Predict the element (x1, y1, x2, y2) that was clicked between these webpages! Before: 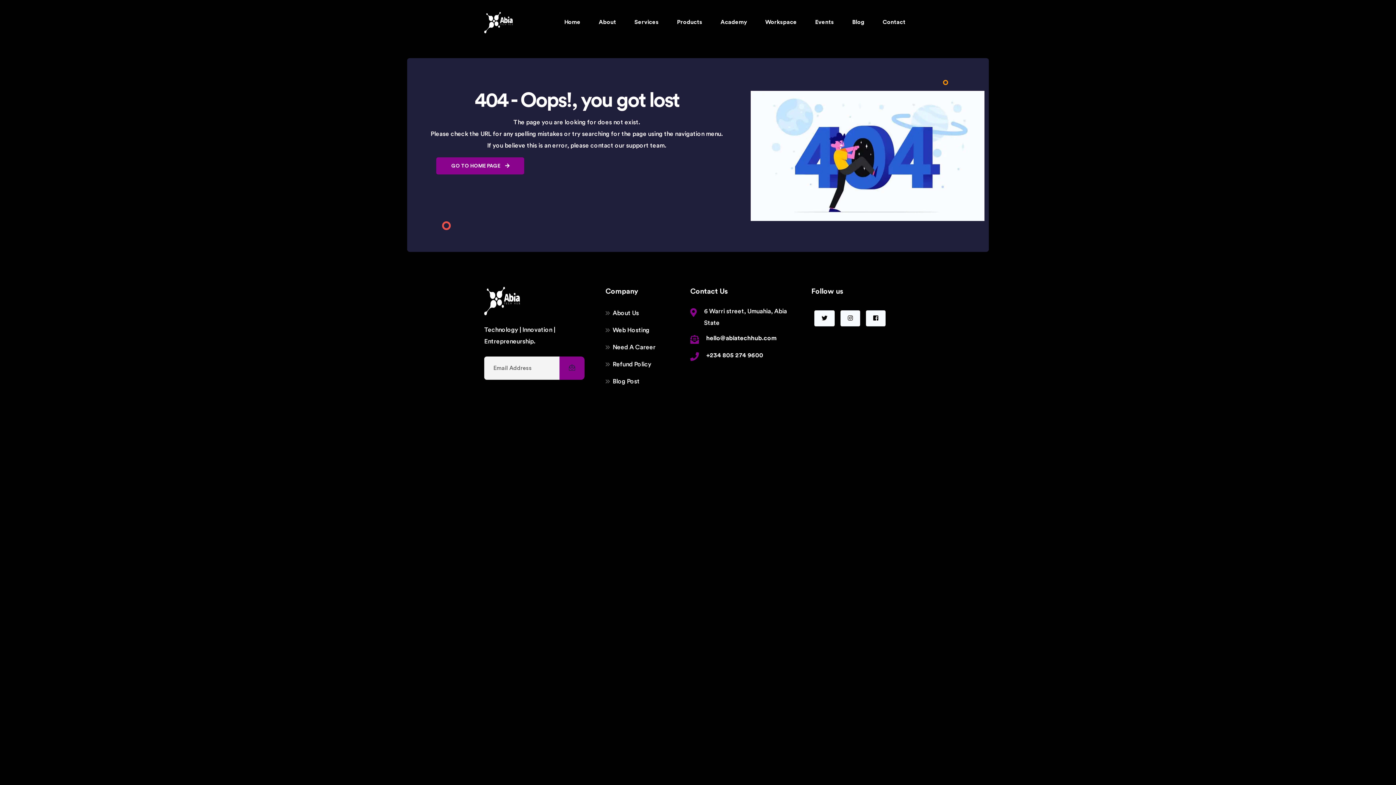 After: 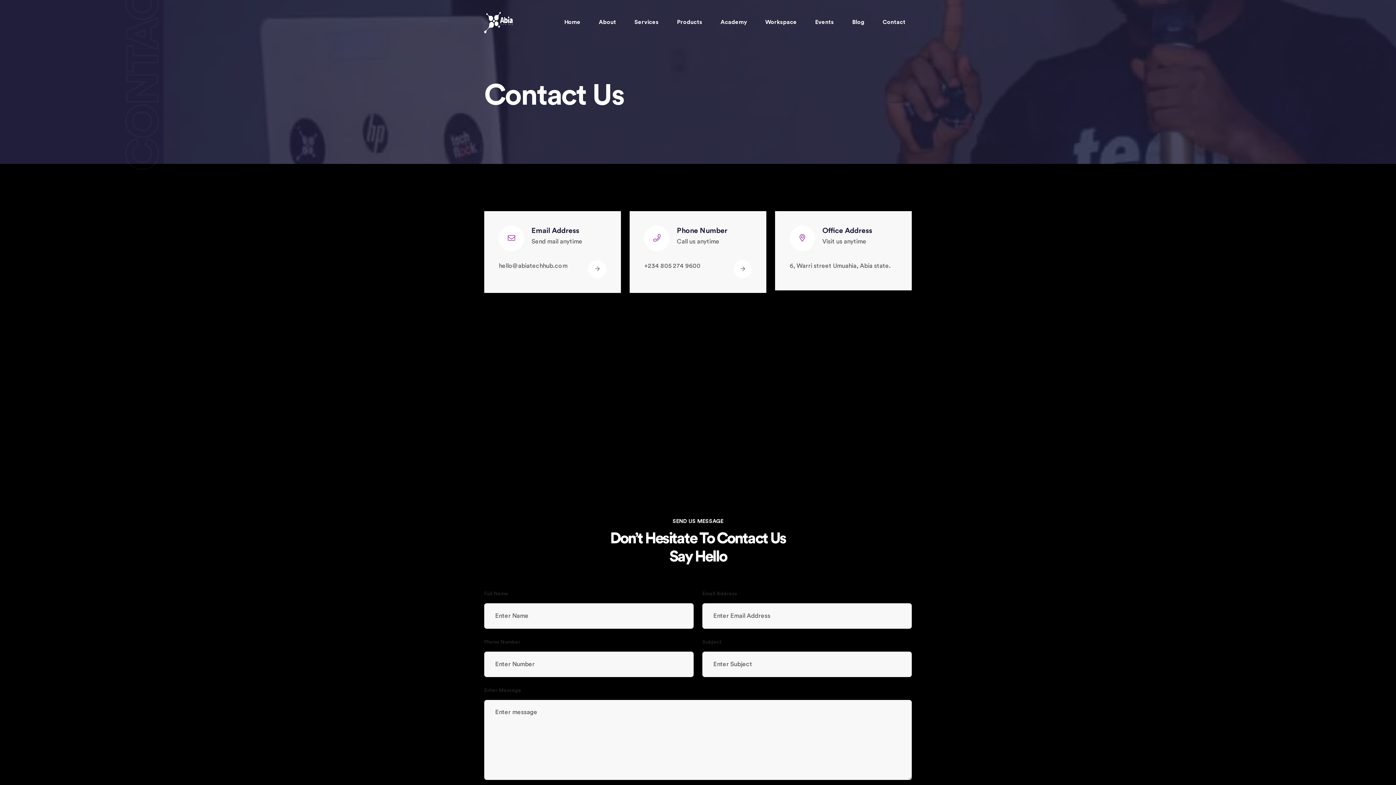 Action: bbox: (875, 10, 913, 34) label: Contact